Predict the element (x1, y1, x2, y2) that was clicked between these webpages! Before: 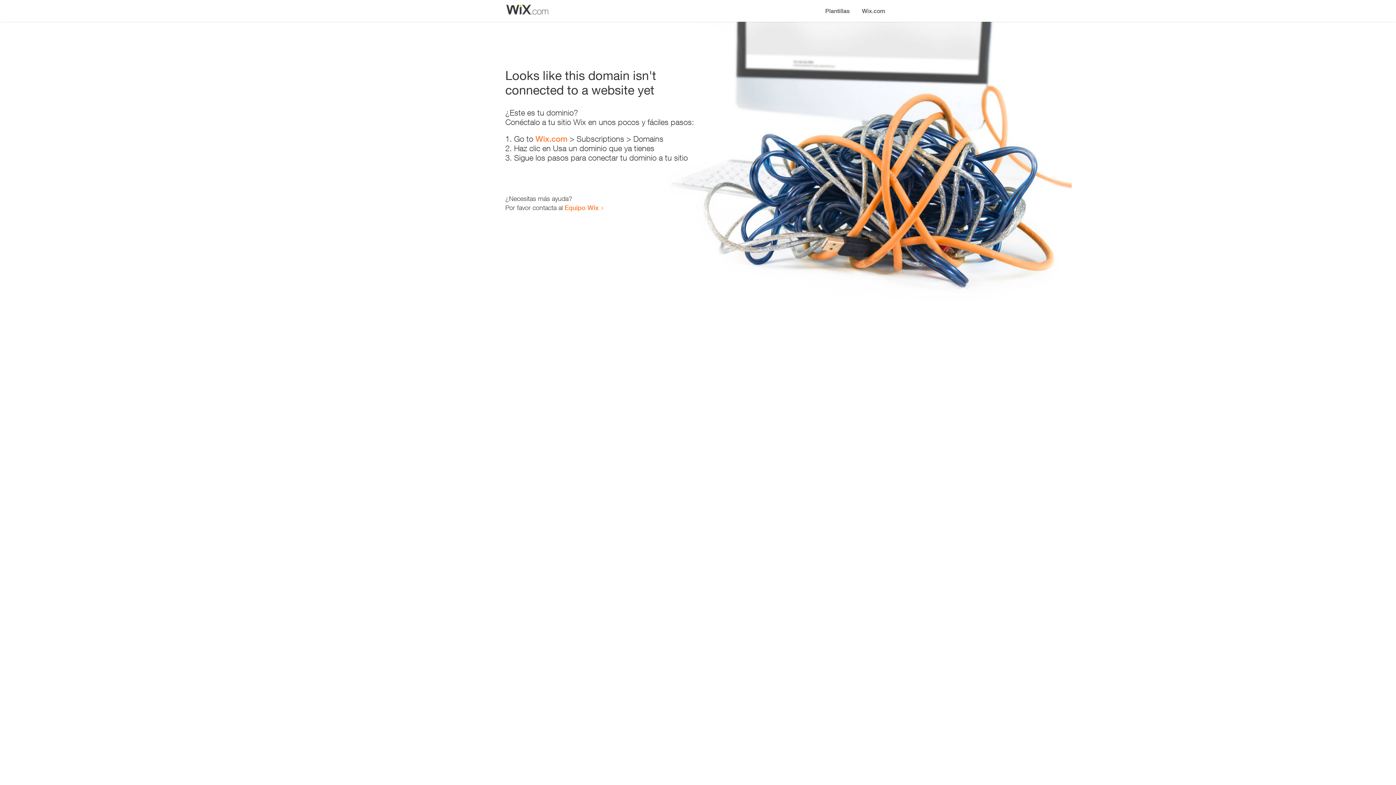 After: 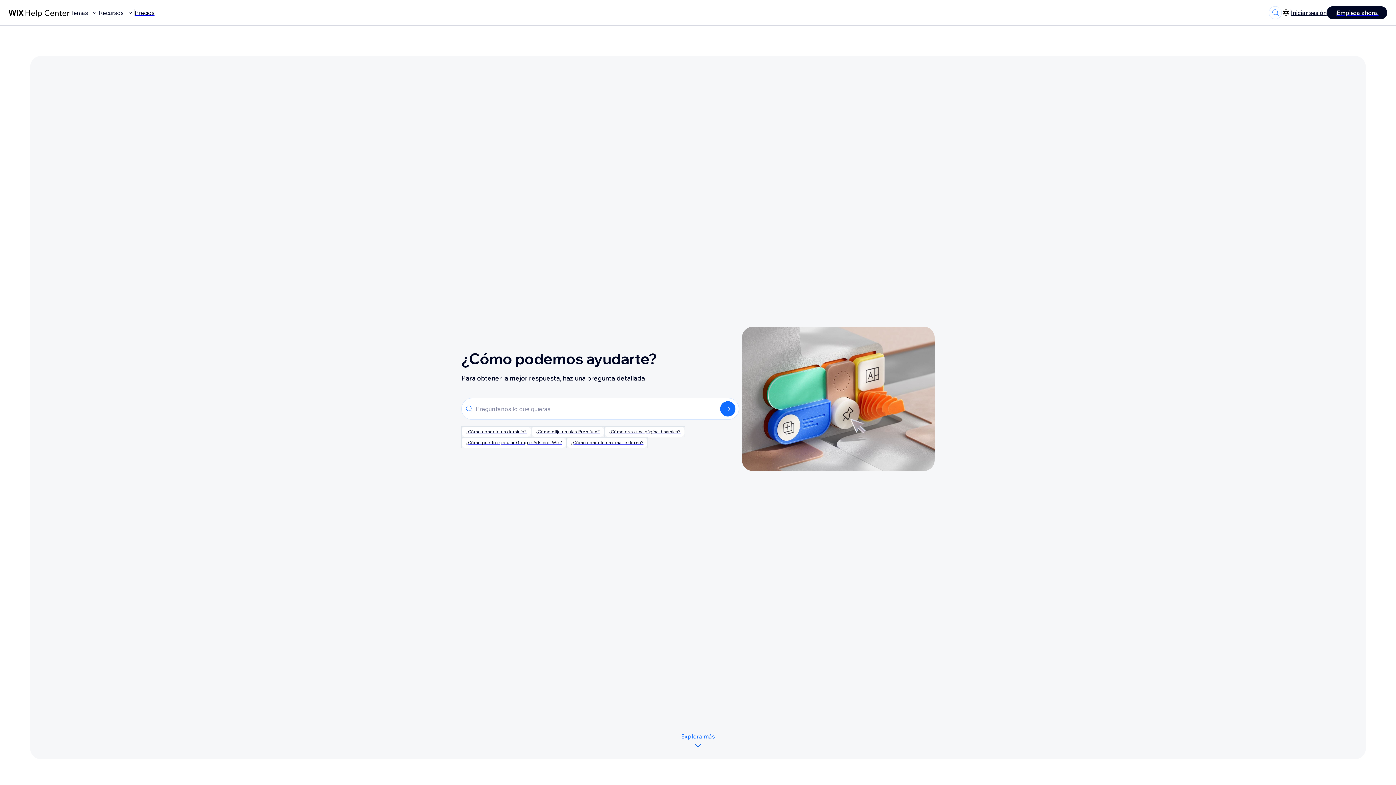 Action: bbox: (564, 203, 598, 211) label: Equipo Wix